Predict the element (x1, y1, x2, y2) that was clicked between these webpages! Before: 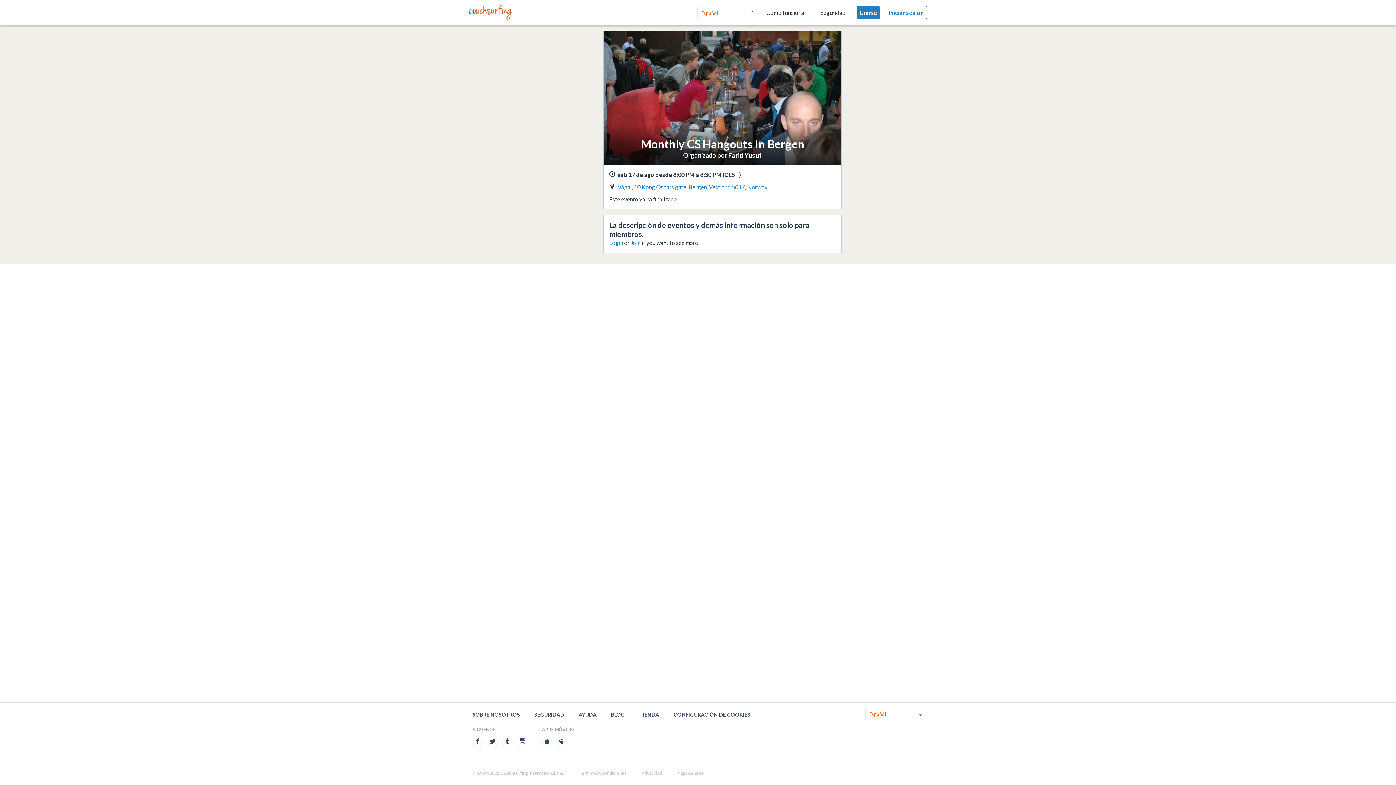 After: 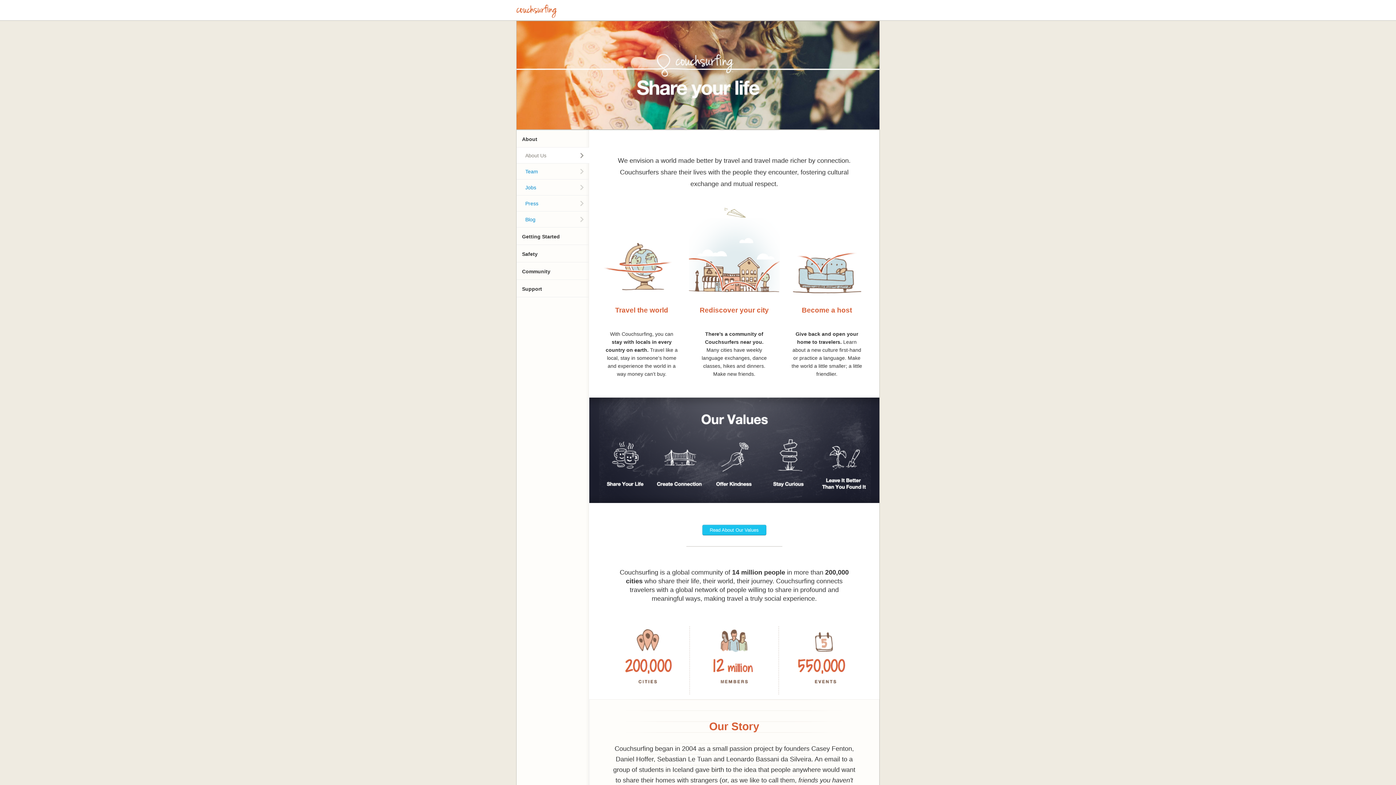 Action: bbox: (472, 712, 520, 718) label: SOBRE NOSOTROS